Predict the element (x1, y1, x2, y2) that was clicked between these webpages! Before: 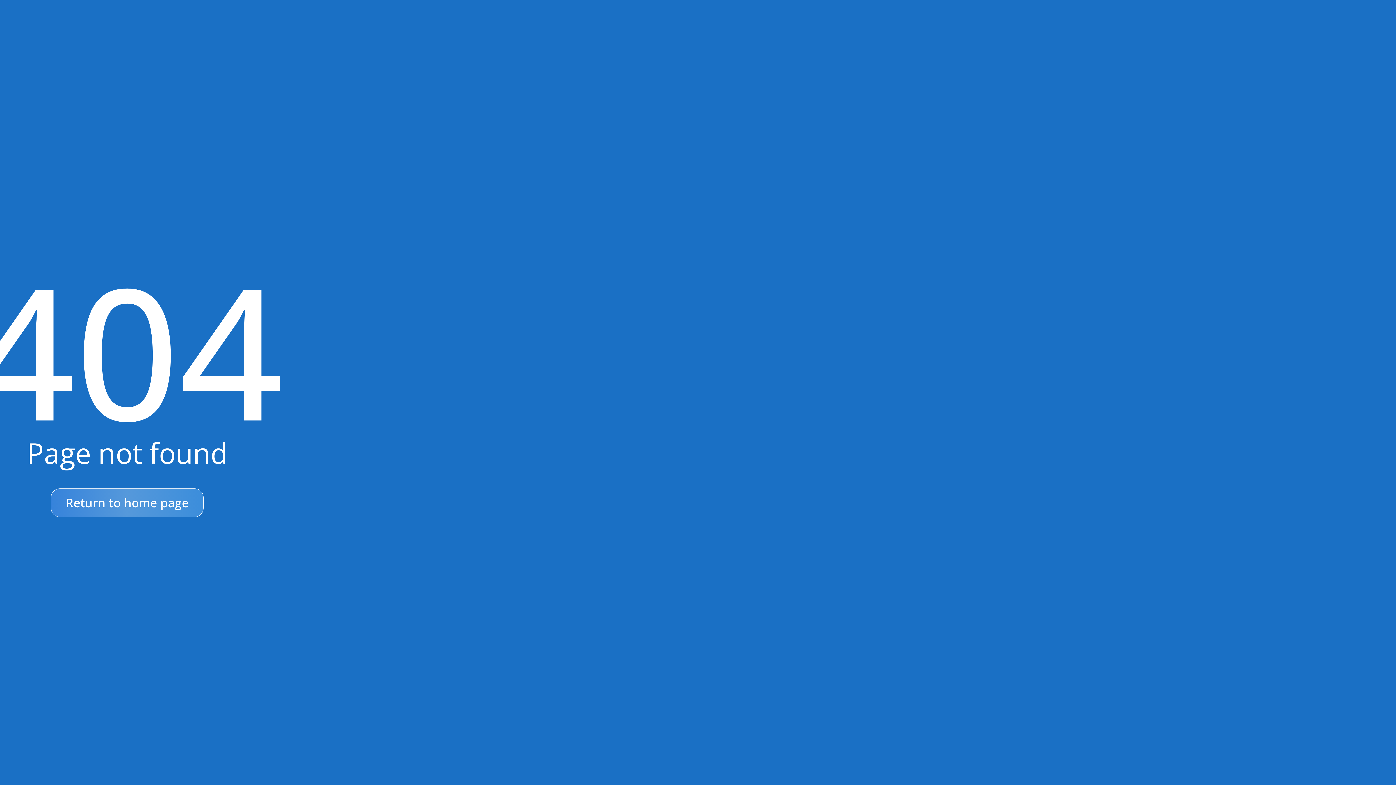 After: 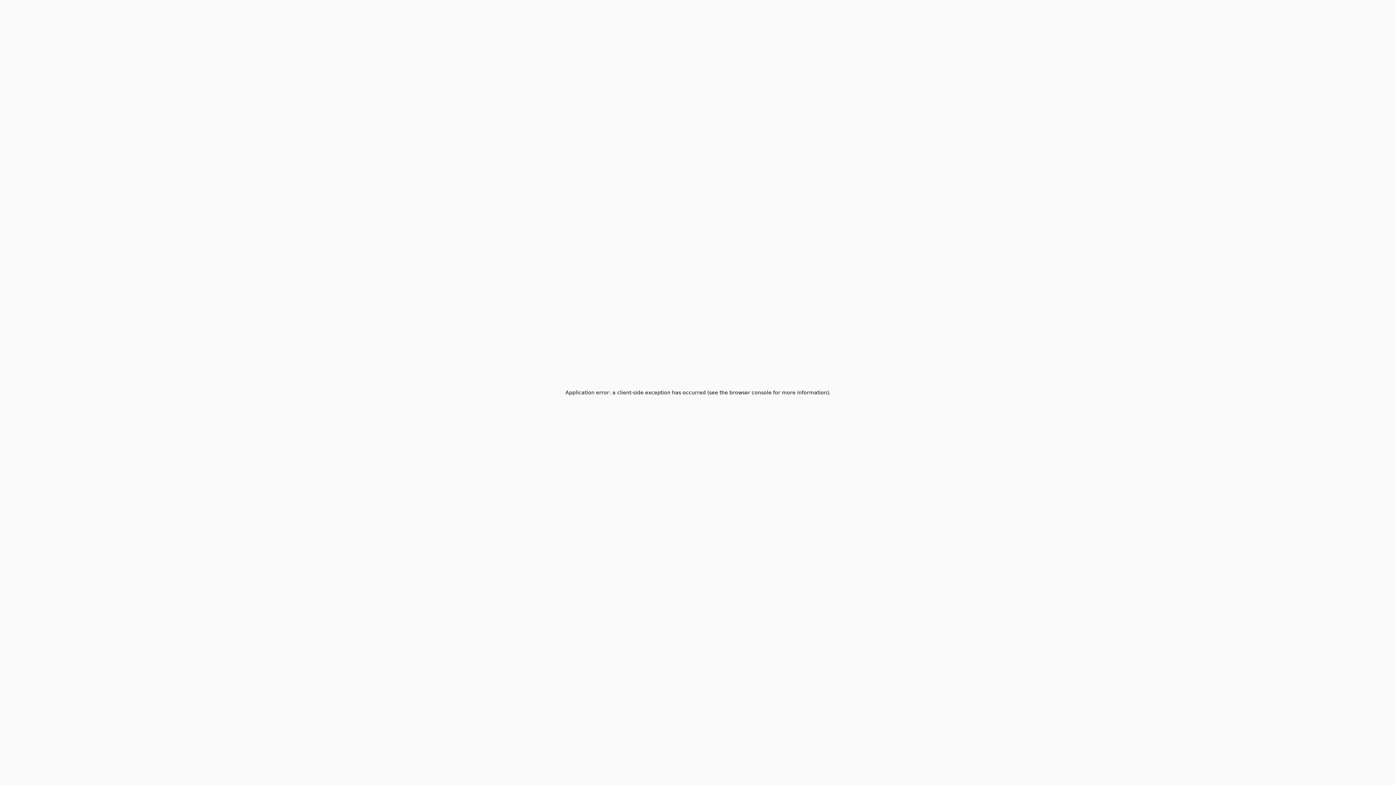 Action: label: Return to home page bbox: (50, 488, 203, 517)